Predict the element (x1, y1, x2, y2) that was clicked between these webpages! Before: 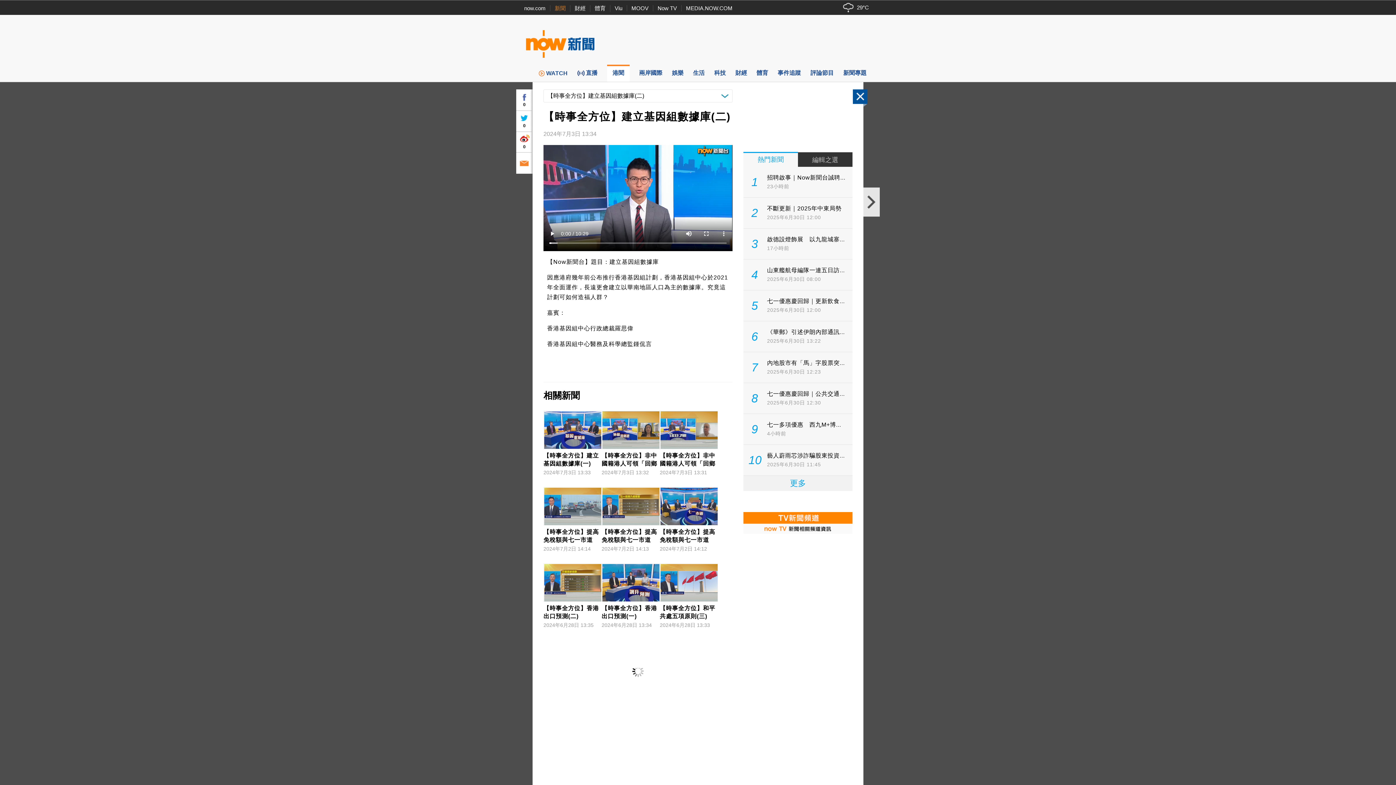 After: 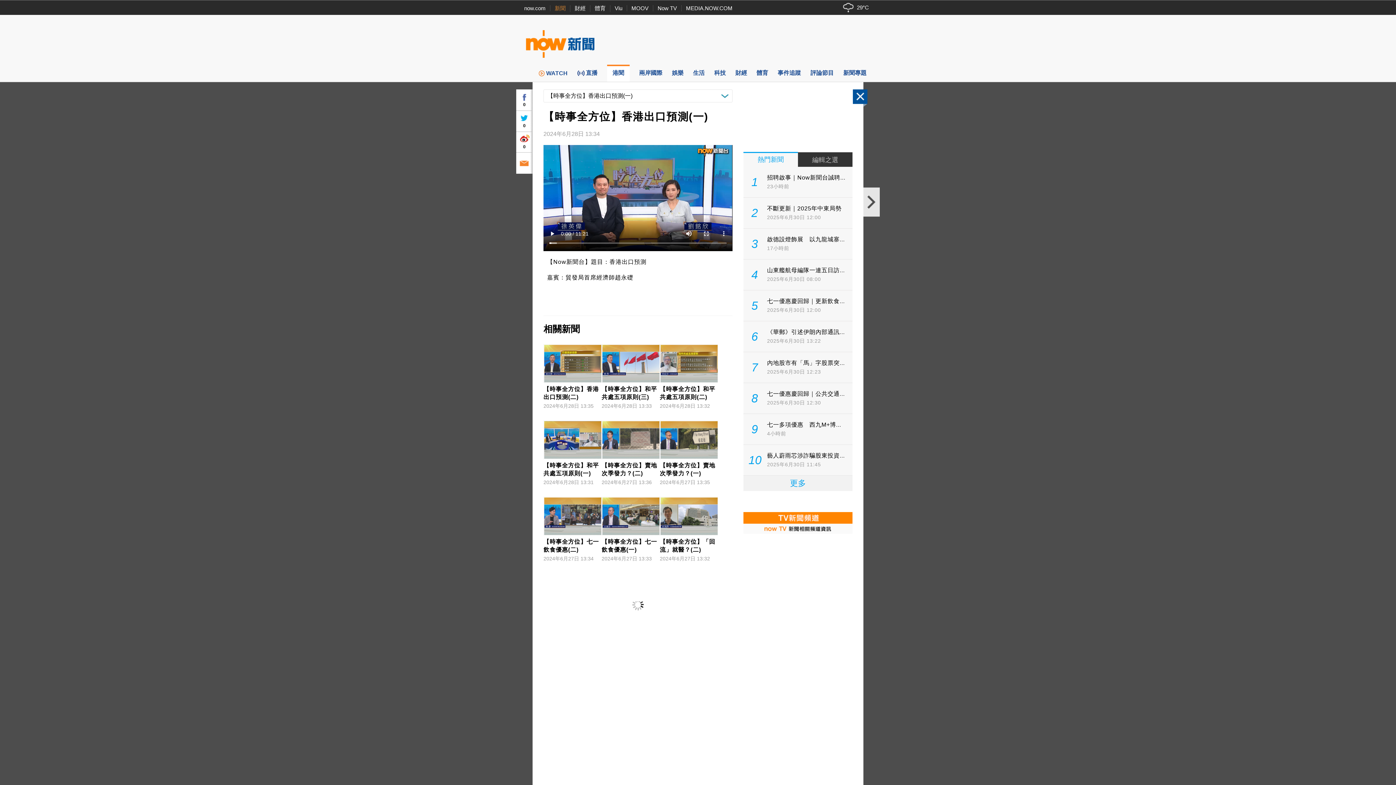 Action: label: 【時事全方位】香港出口預測(一)
2024年6月28日 13:34 bbox: (601, 563, 660, 629)